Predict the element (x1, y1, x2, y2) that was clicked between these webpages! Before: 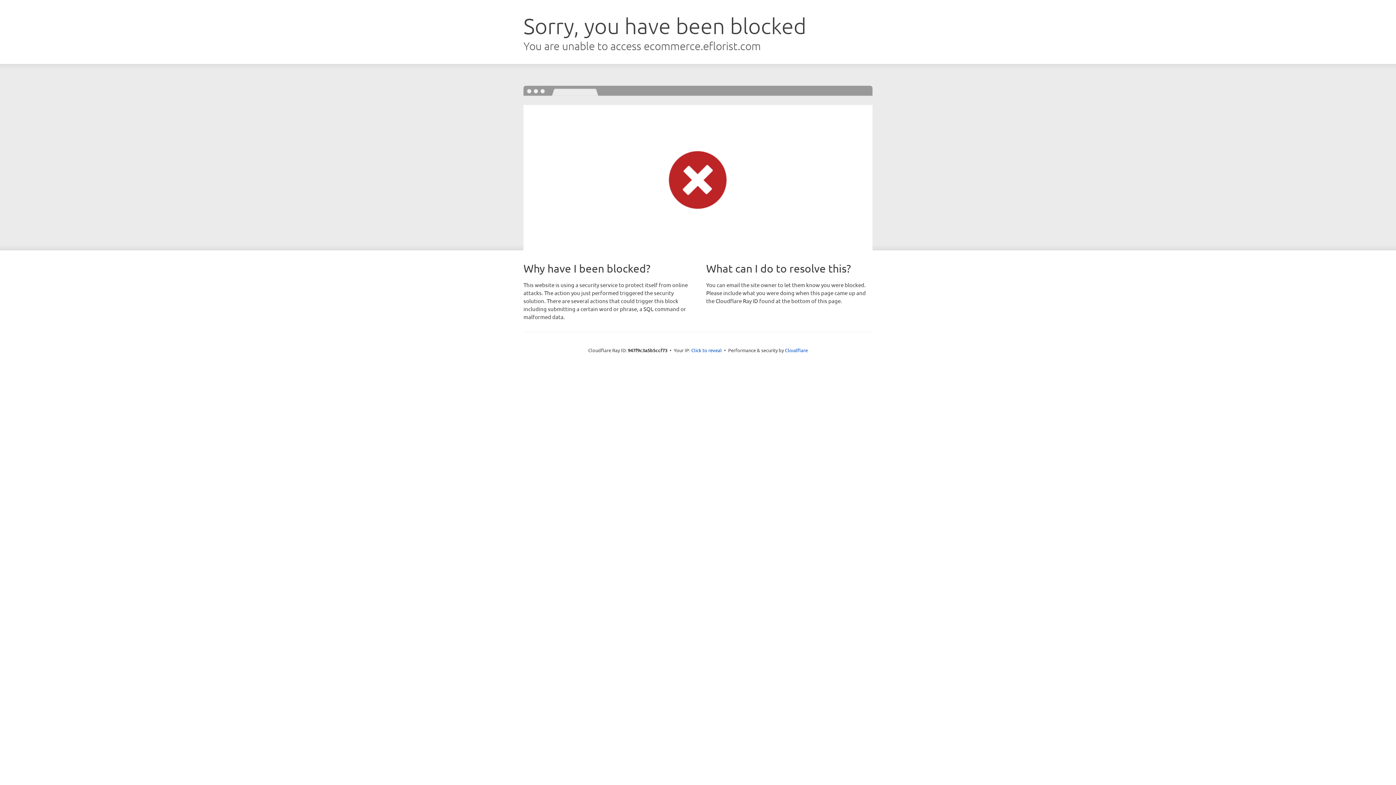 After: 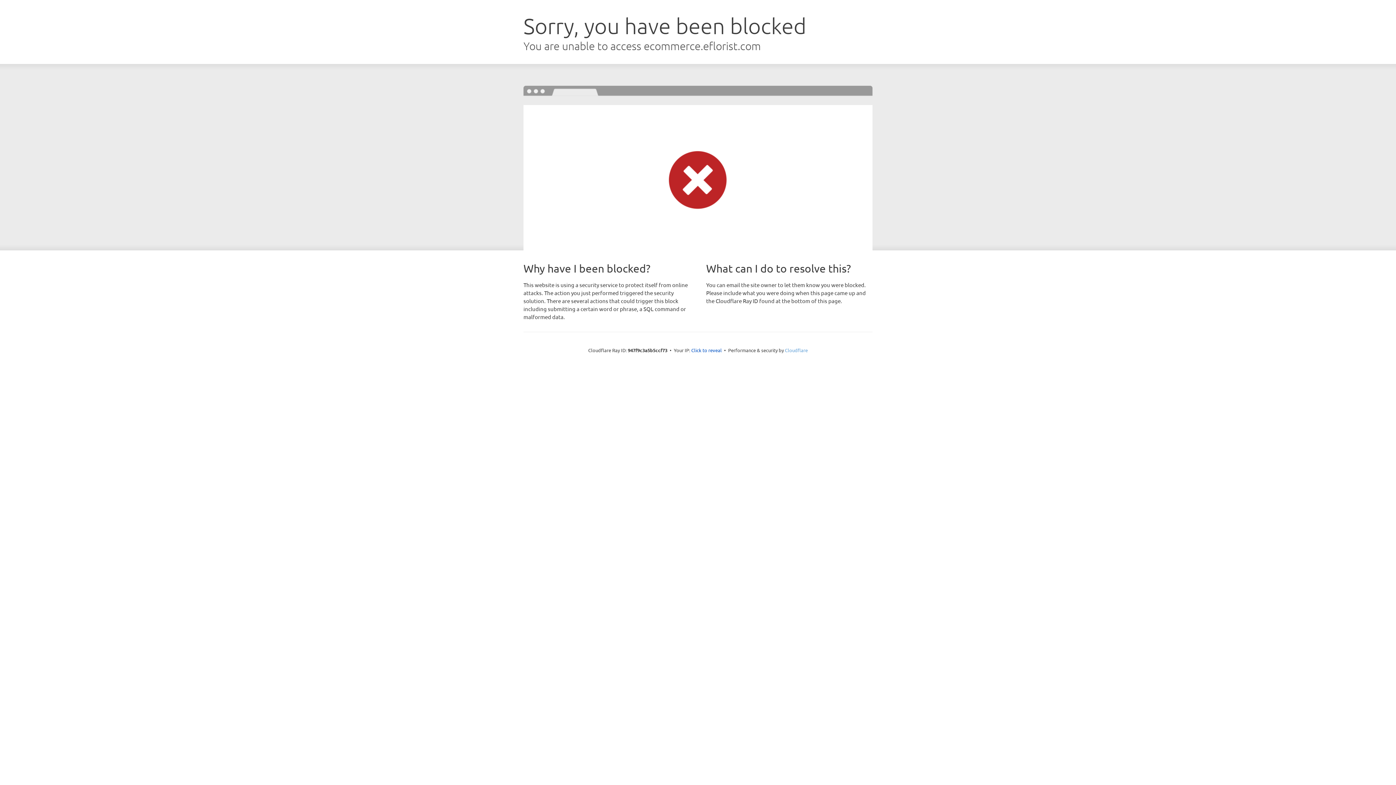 Action: bbox: (785, 347, 808, 353) label: Cloudflare